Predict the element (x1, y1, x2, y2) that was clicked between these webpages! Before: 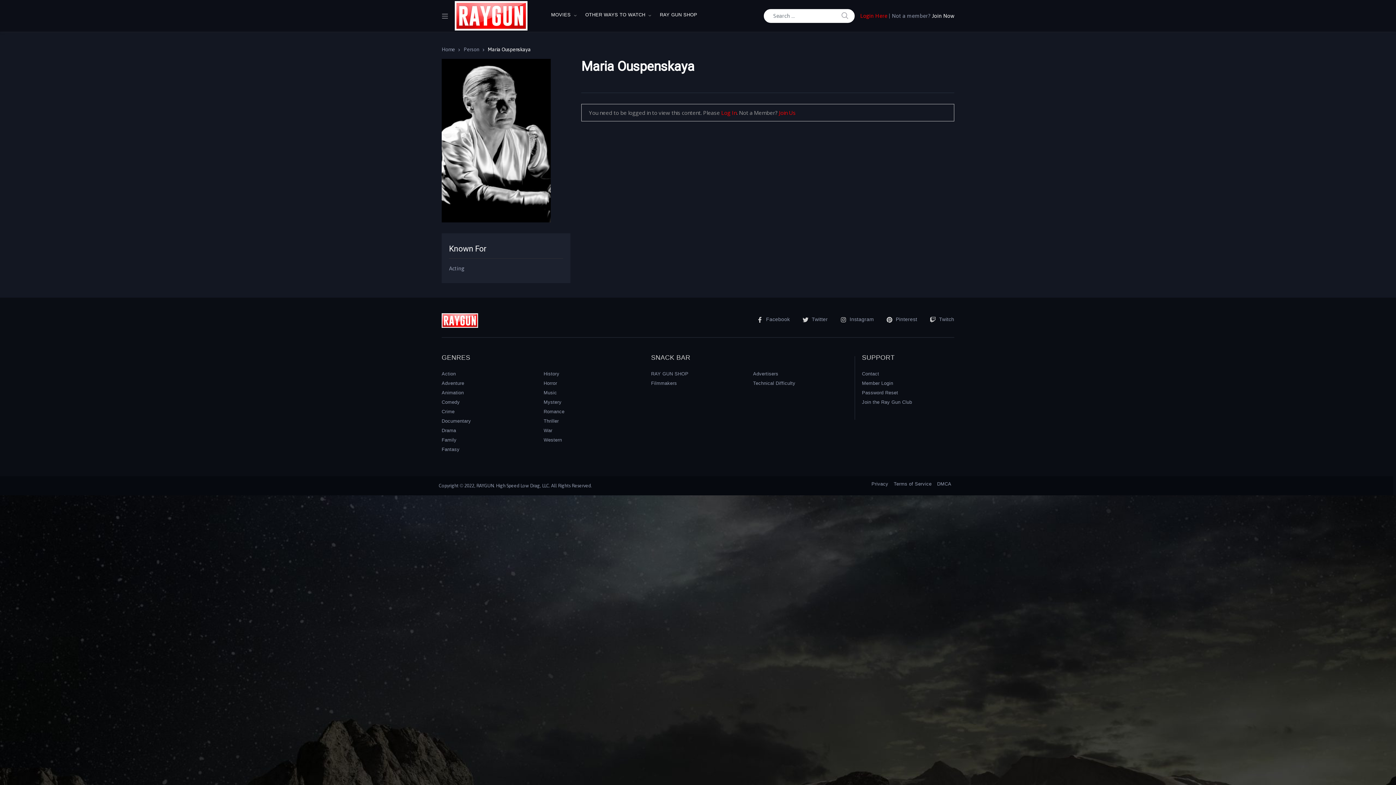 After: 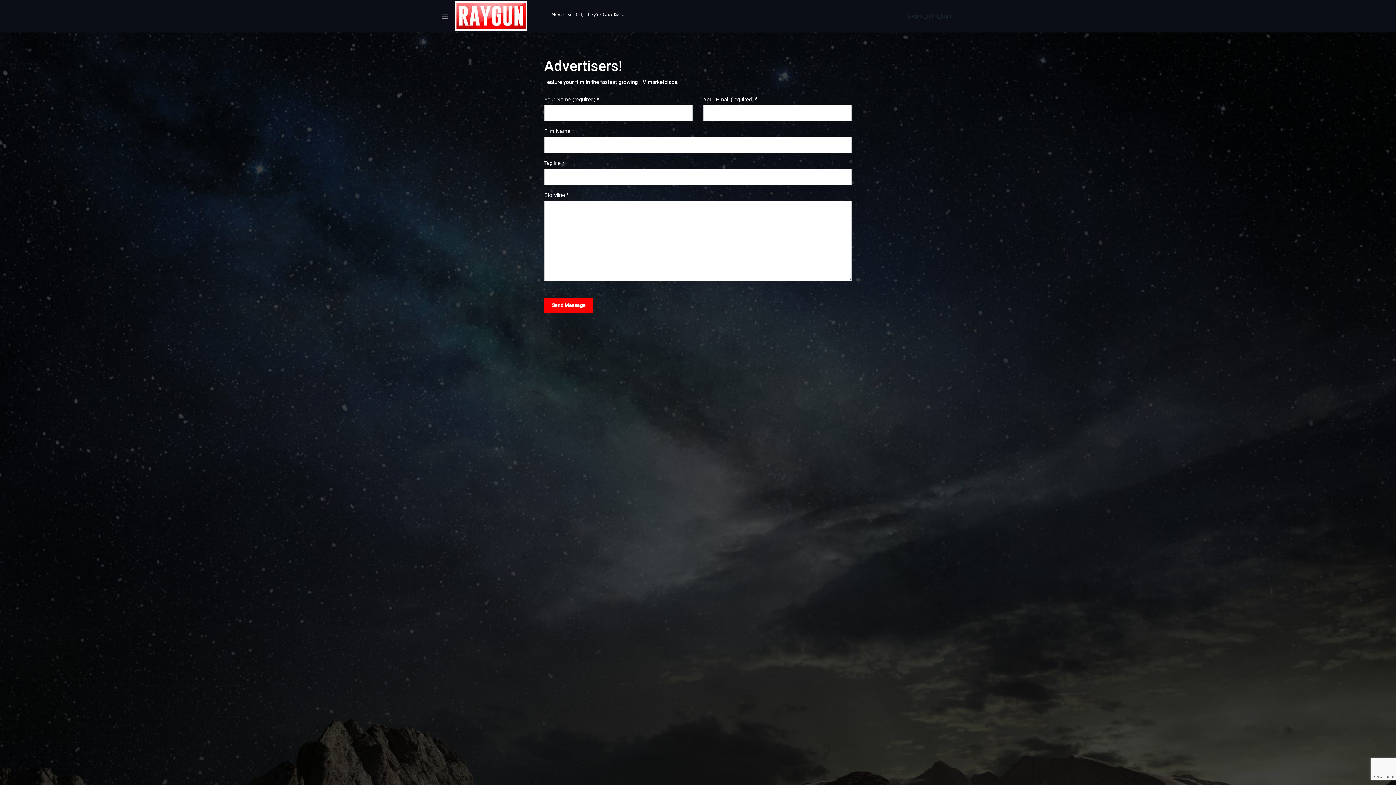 Action: label: Advertisers bbox: (753, 370, 778, 377)